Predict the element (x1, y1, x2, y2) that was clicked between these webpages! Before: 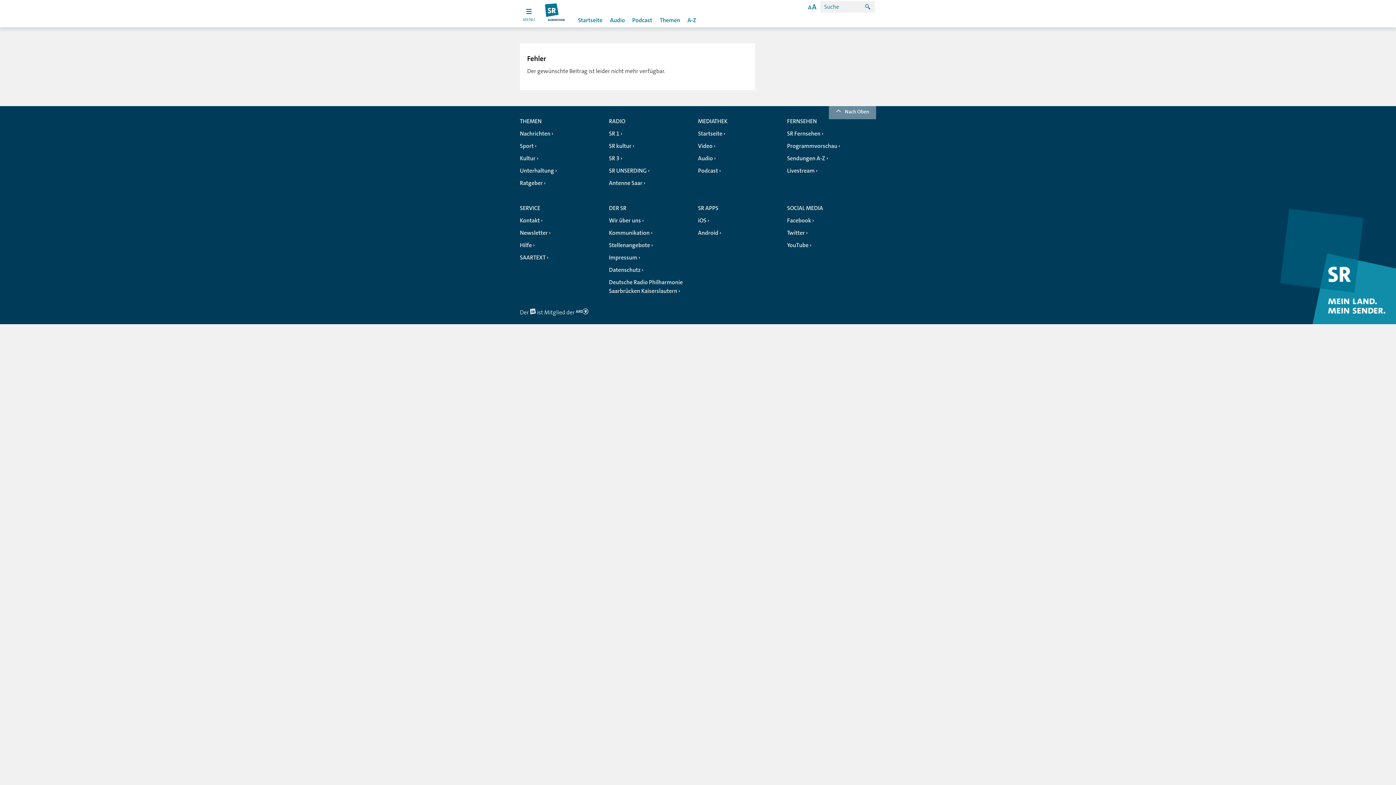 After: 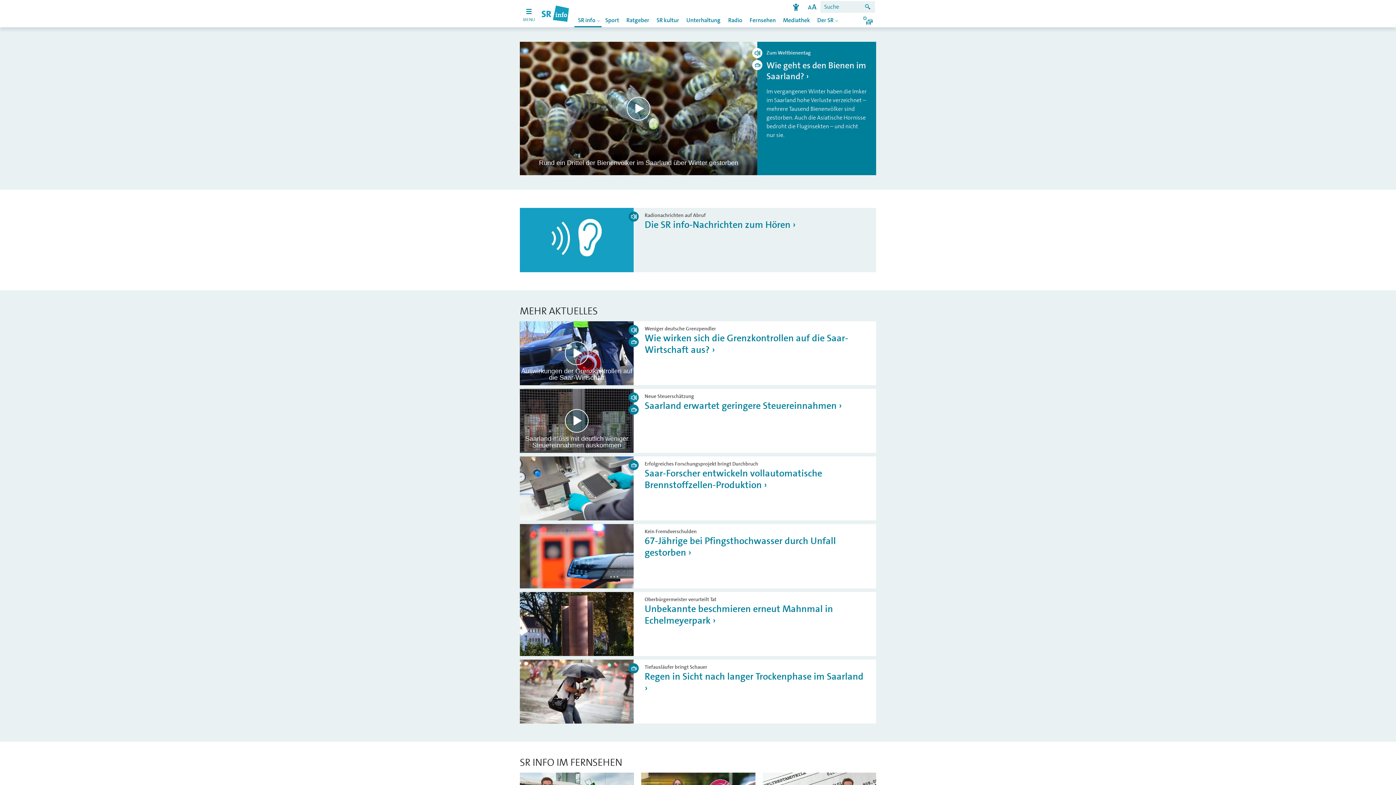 Action: bbox: (520, 127, 553, 140) label: Nachrichten